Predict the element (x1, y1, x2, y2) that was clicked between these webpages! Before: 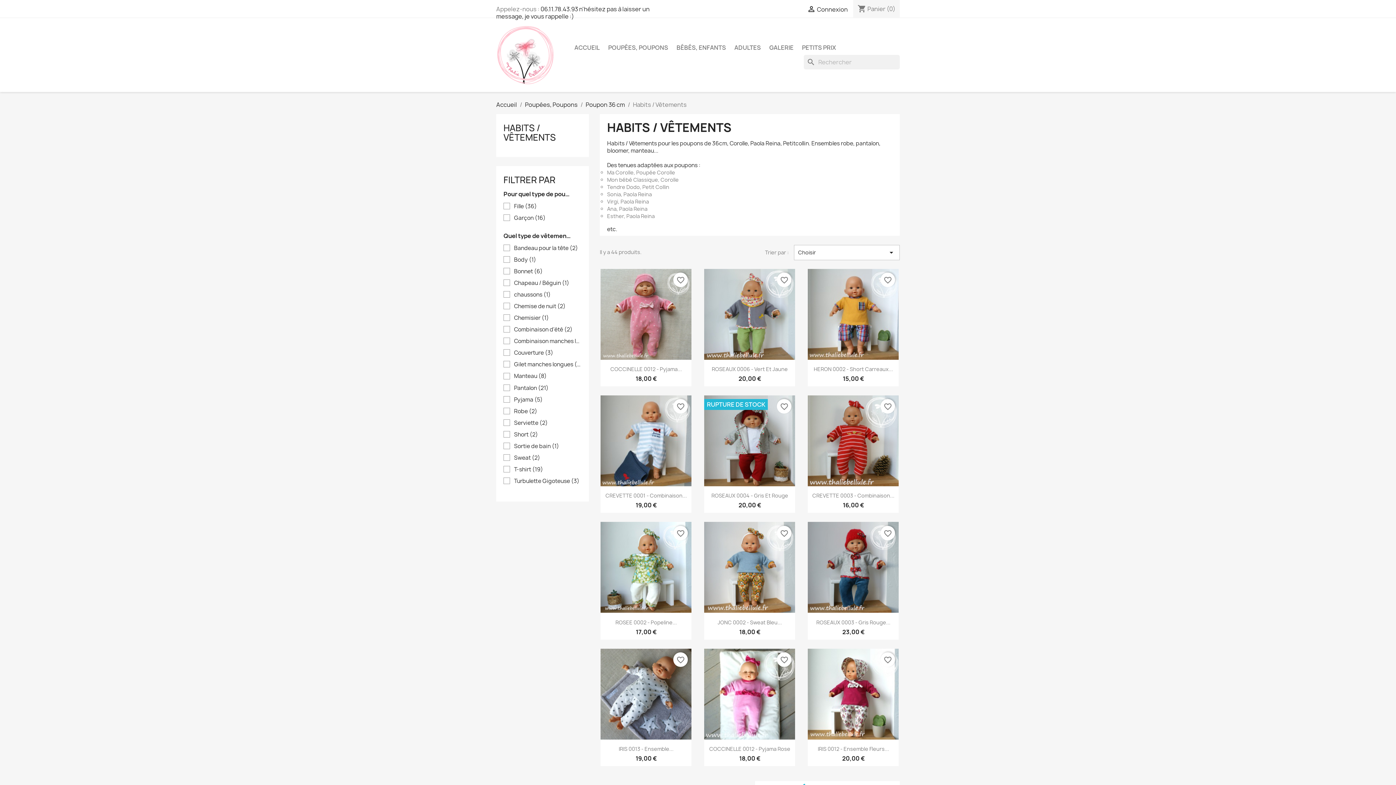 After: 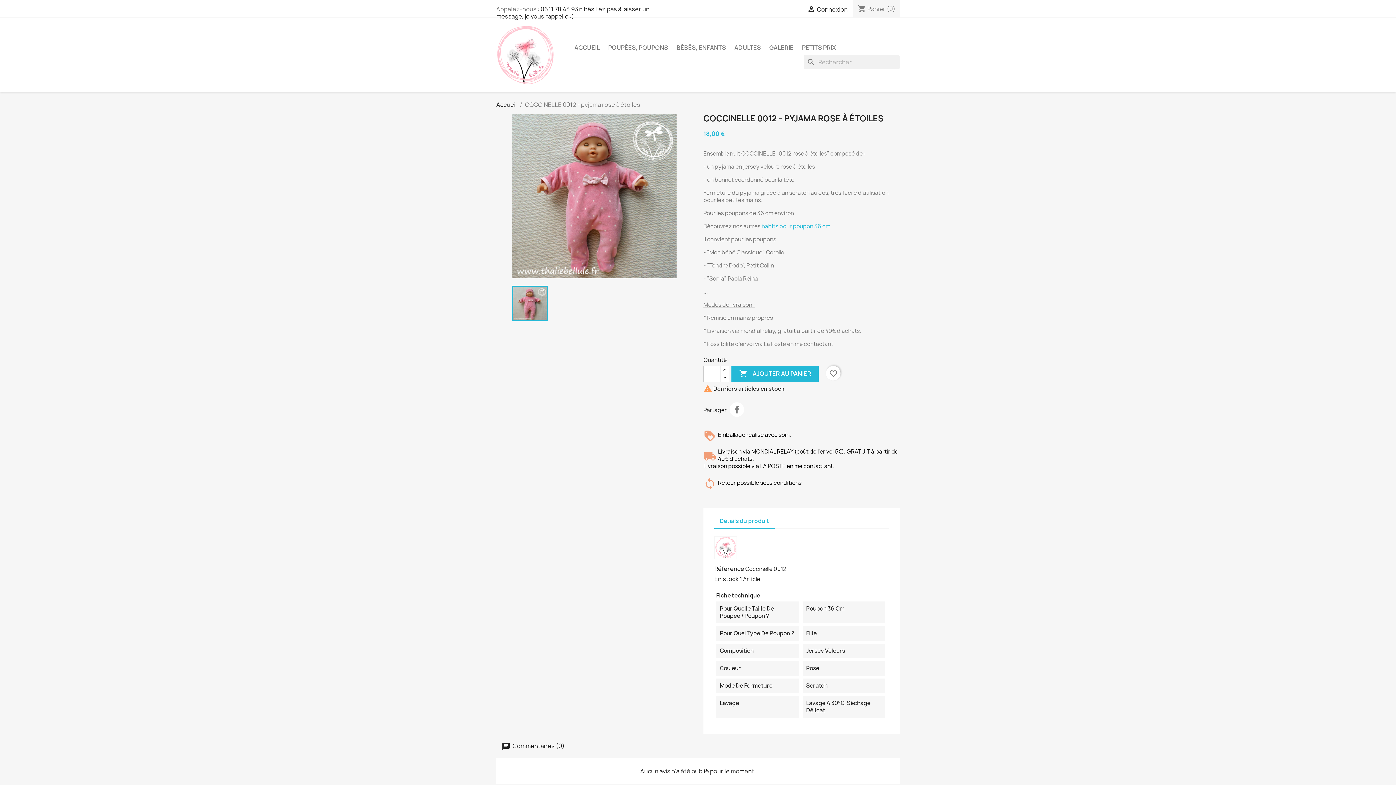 Action: label: COCCINELLE 0012 - Pyjama... bbox: (610, 365, 682, 372)